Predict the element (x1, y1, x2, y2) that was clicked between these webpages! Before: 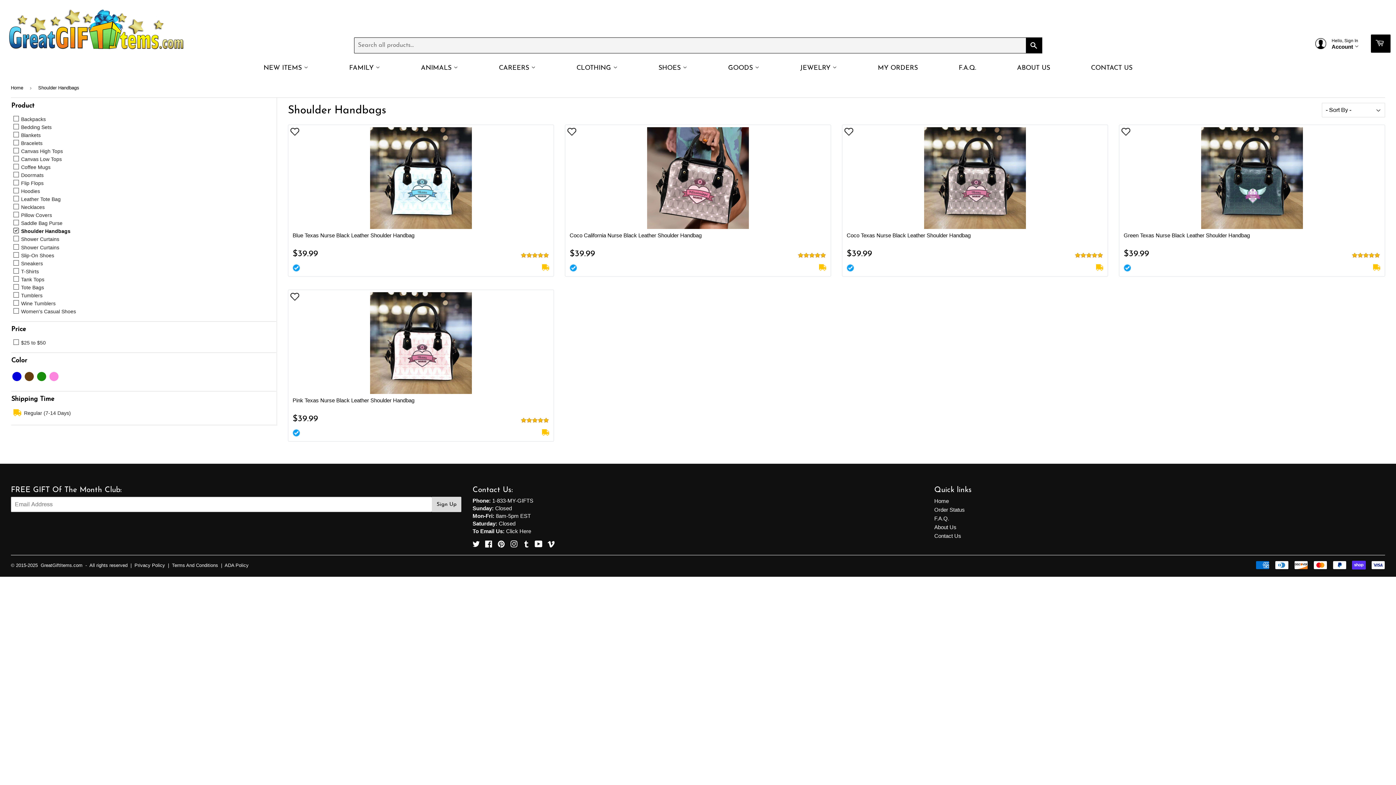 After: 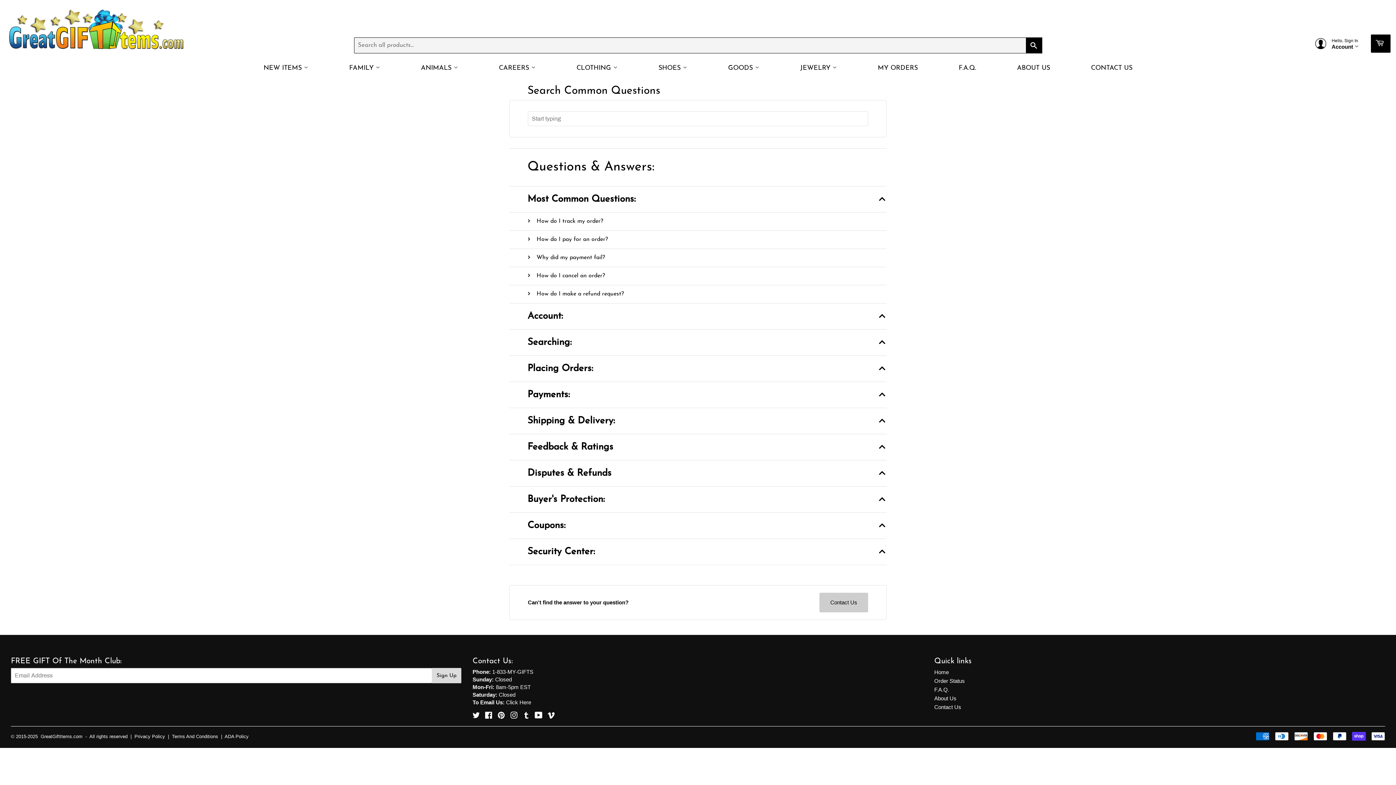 Action: label: F.A.Q. bbox: (934, 515, 949, 521)